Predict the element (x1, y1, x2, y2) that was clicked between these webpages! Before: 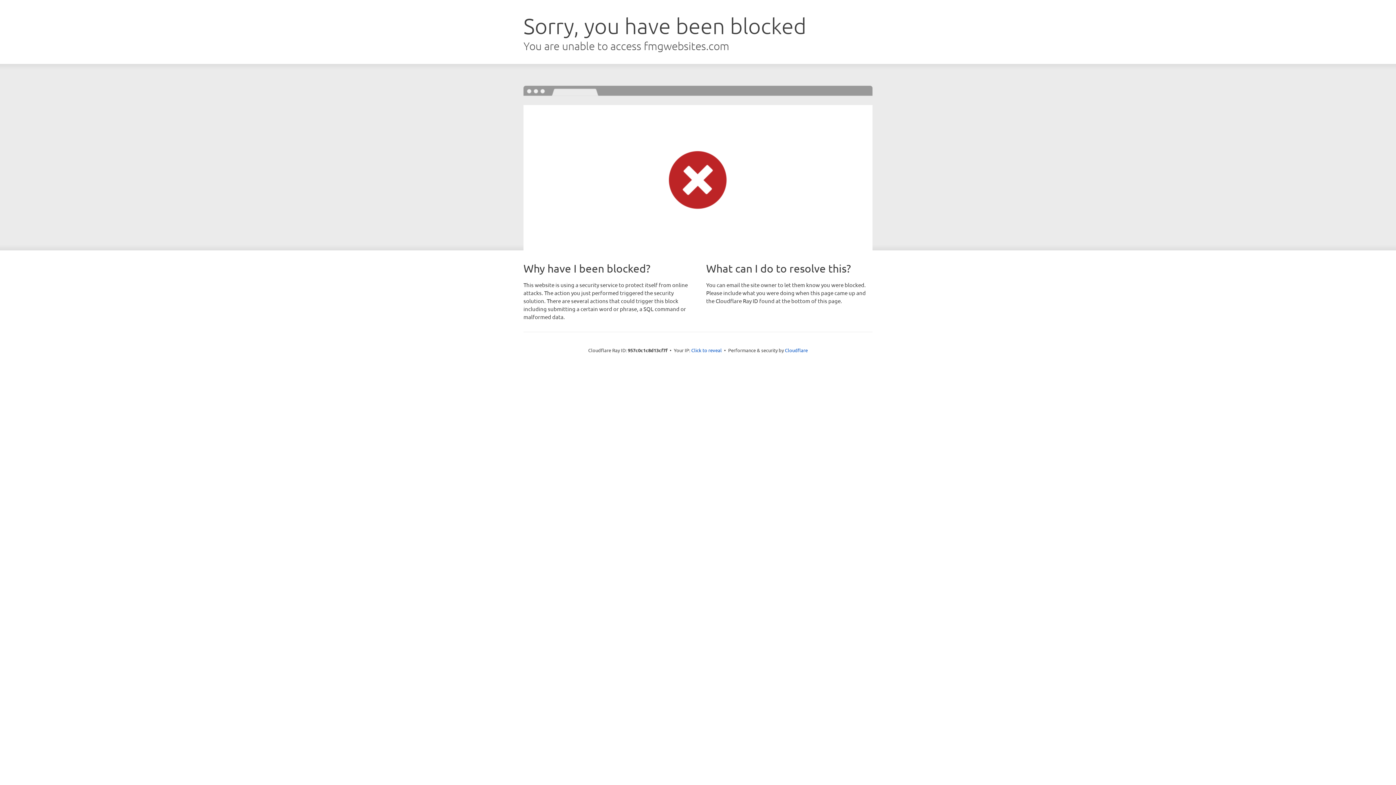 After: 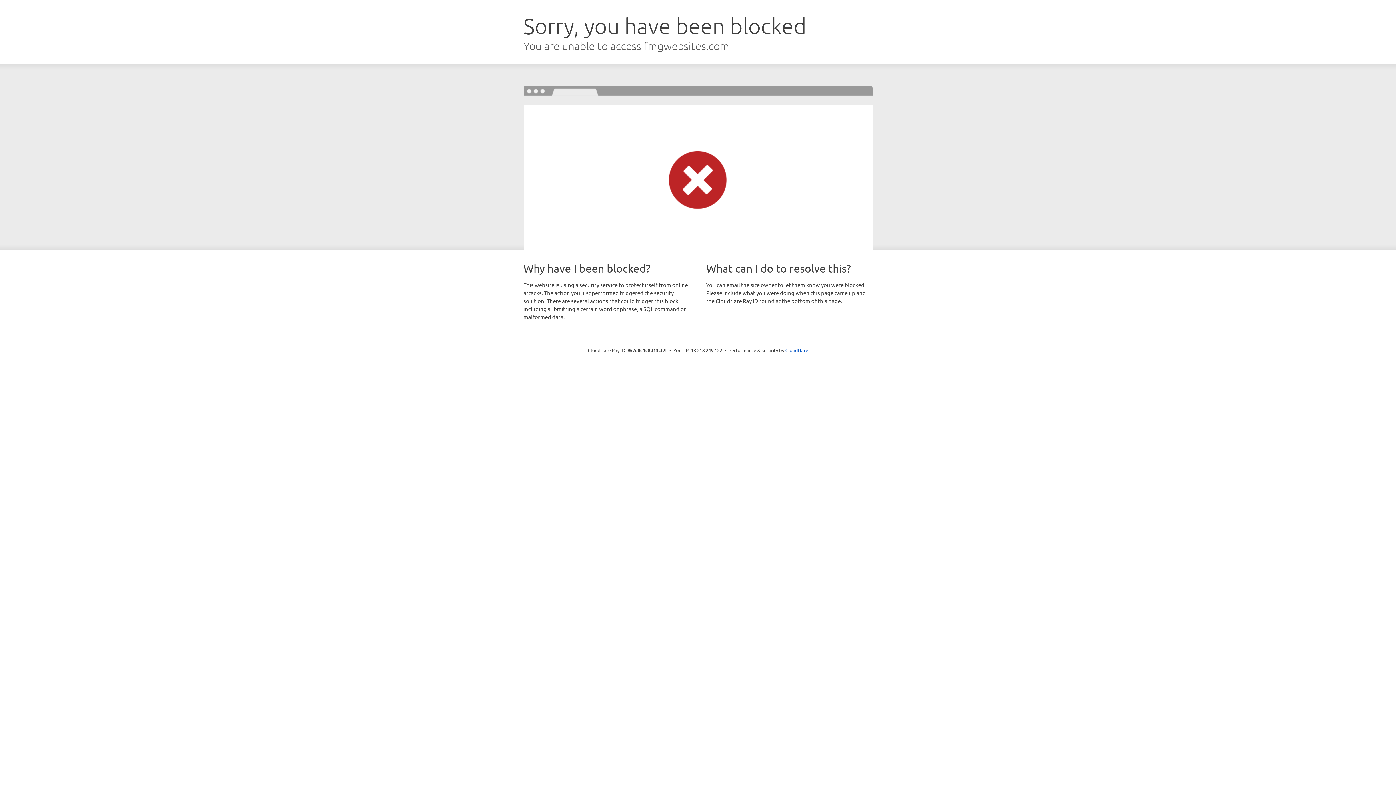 Action: label: Click to reveal bbox: (691, 346, 722, 353)